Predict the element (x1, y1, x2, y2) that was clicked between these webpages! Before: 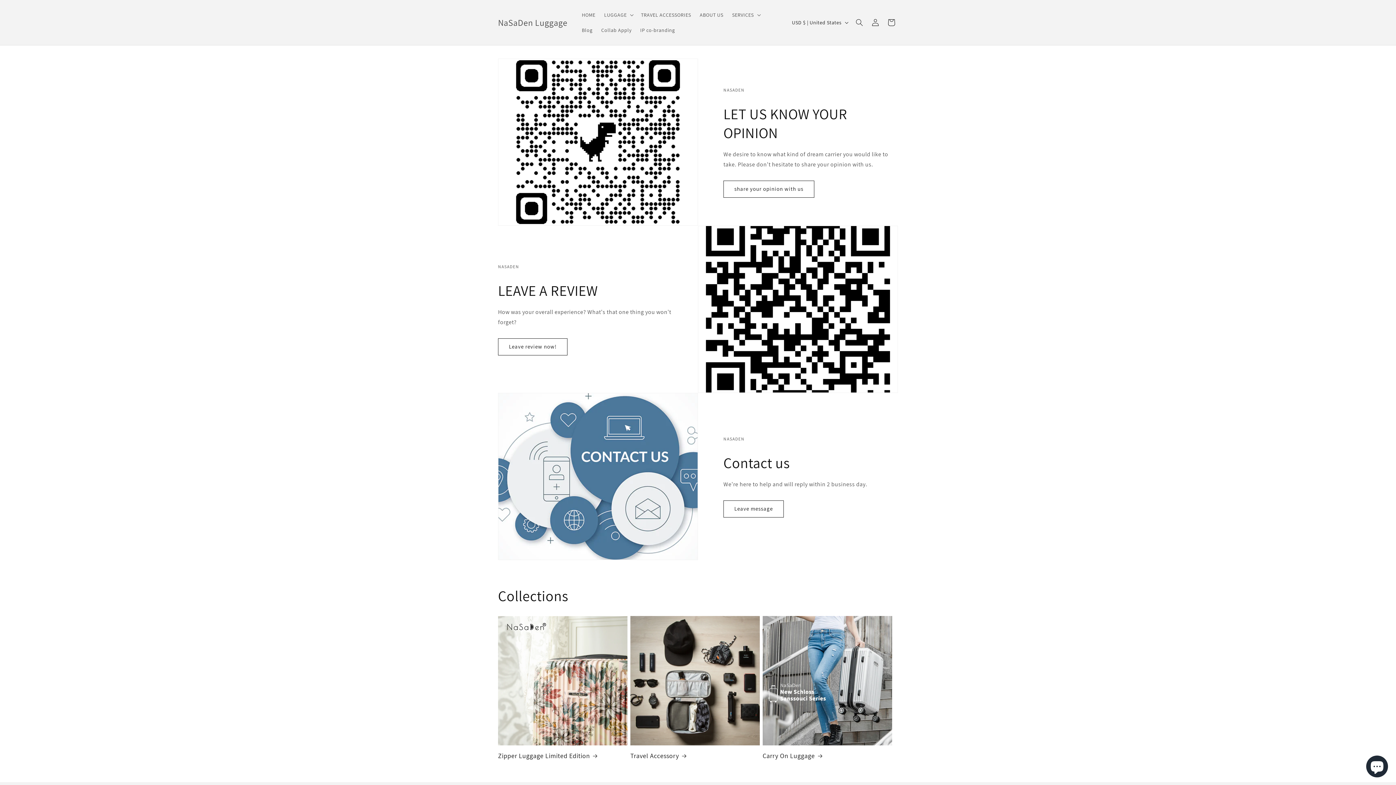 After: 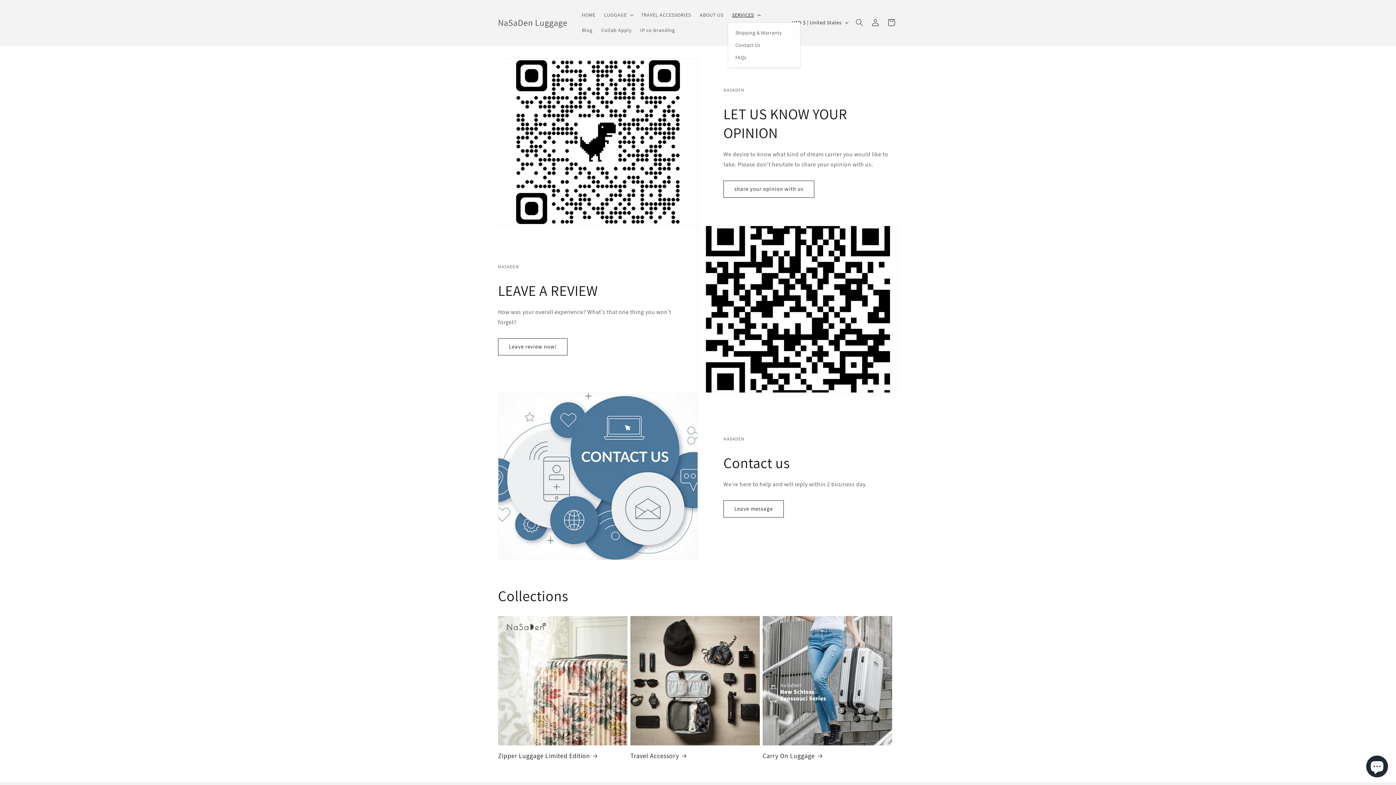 Action: label: SERVICES bbox: (727, 7, 763, 22)